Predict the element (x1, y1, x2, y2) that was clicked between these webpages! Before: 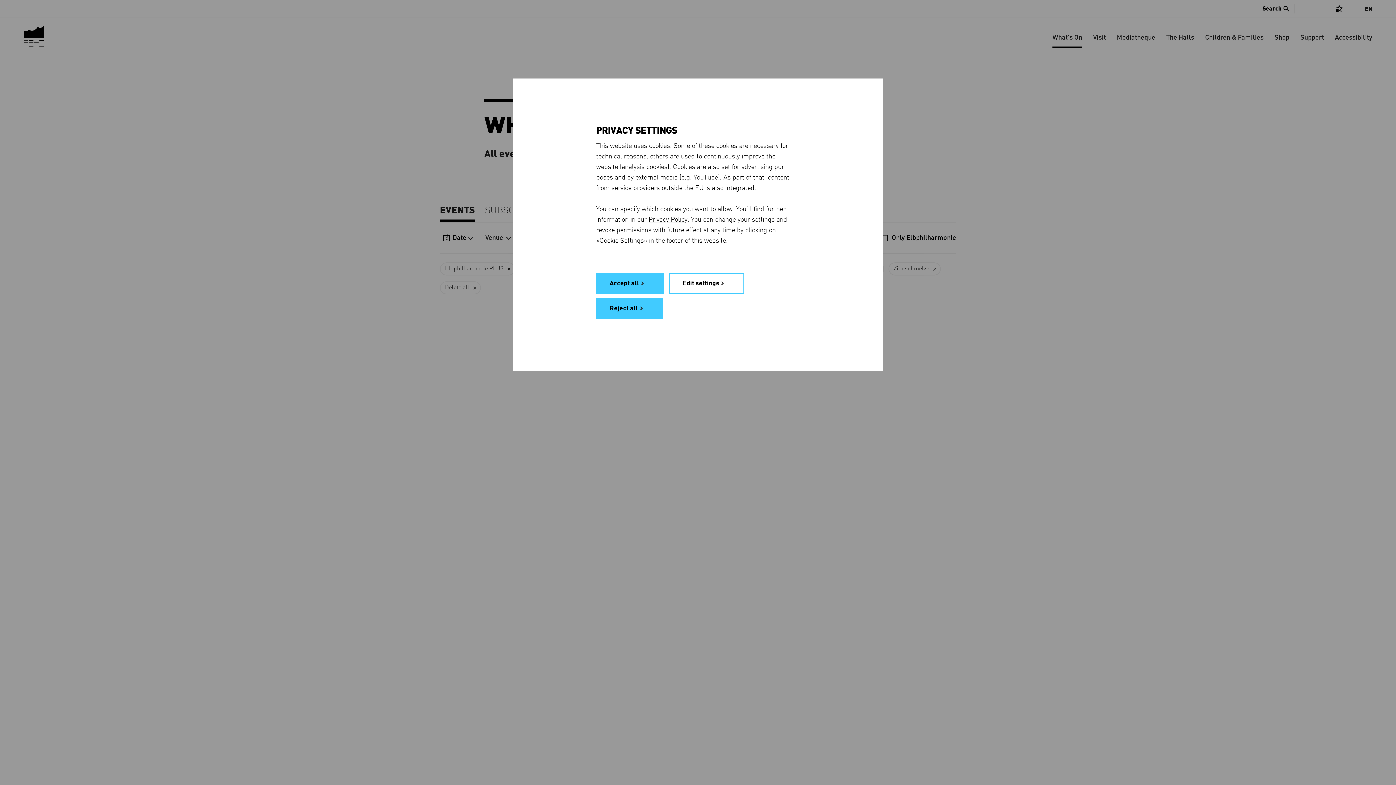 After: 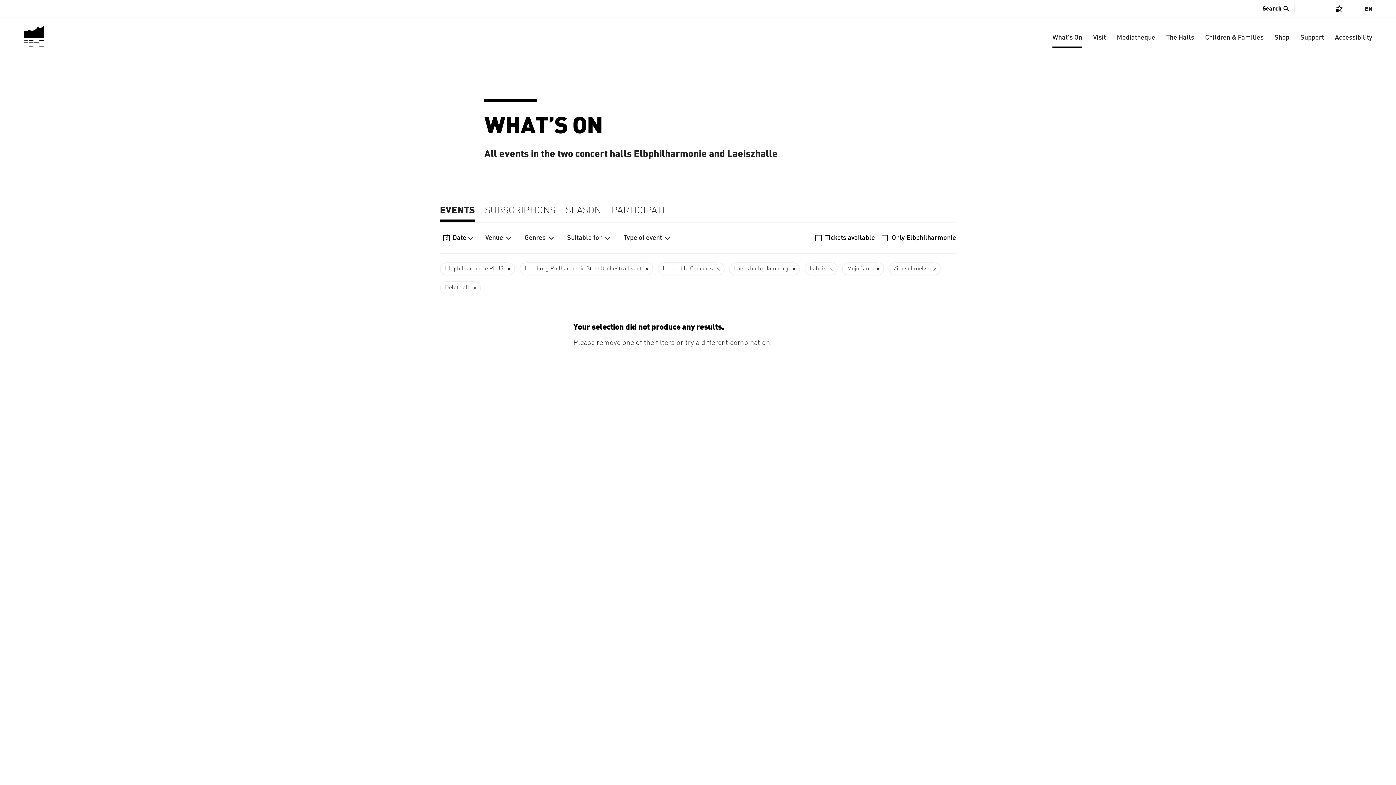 Action: bbox: (596, 298, 663, 319) label: Reject all